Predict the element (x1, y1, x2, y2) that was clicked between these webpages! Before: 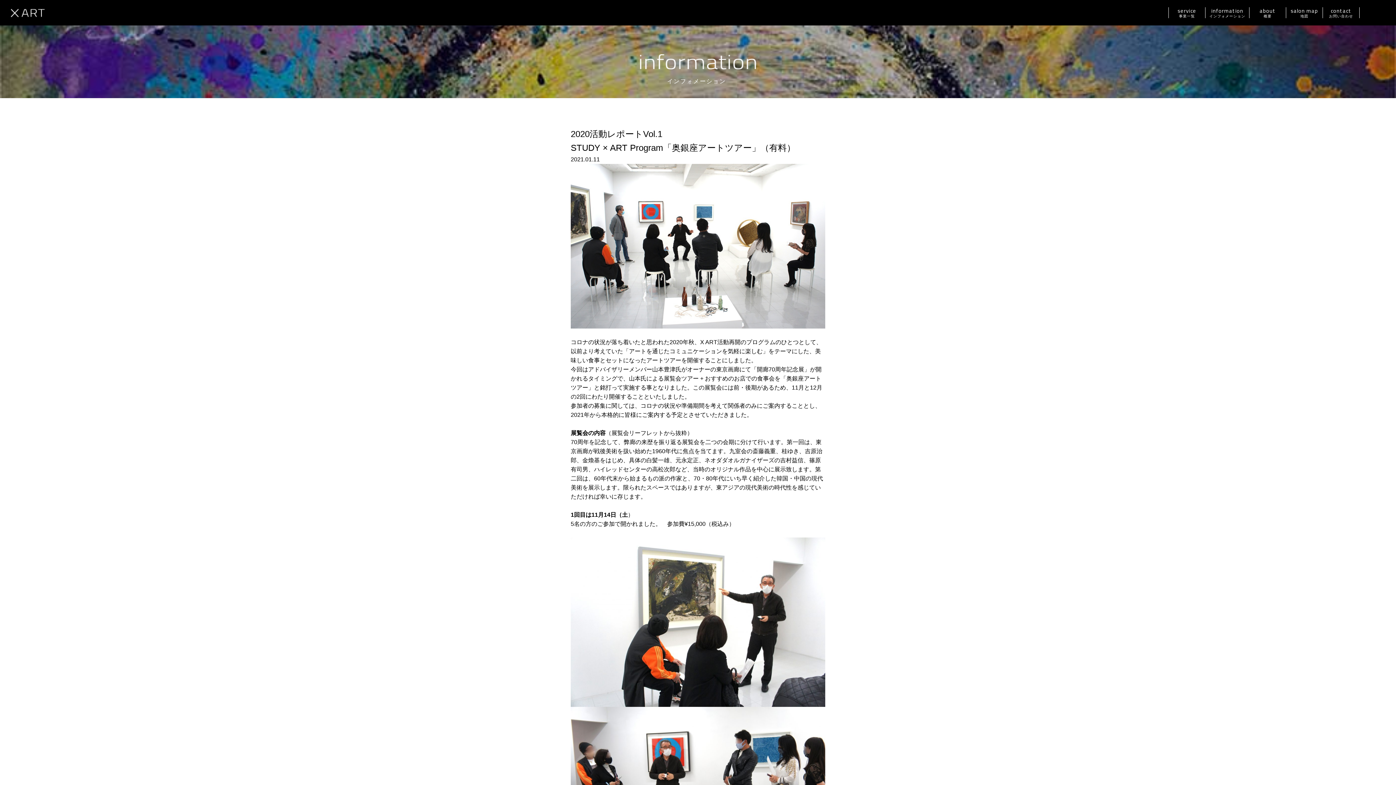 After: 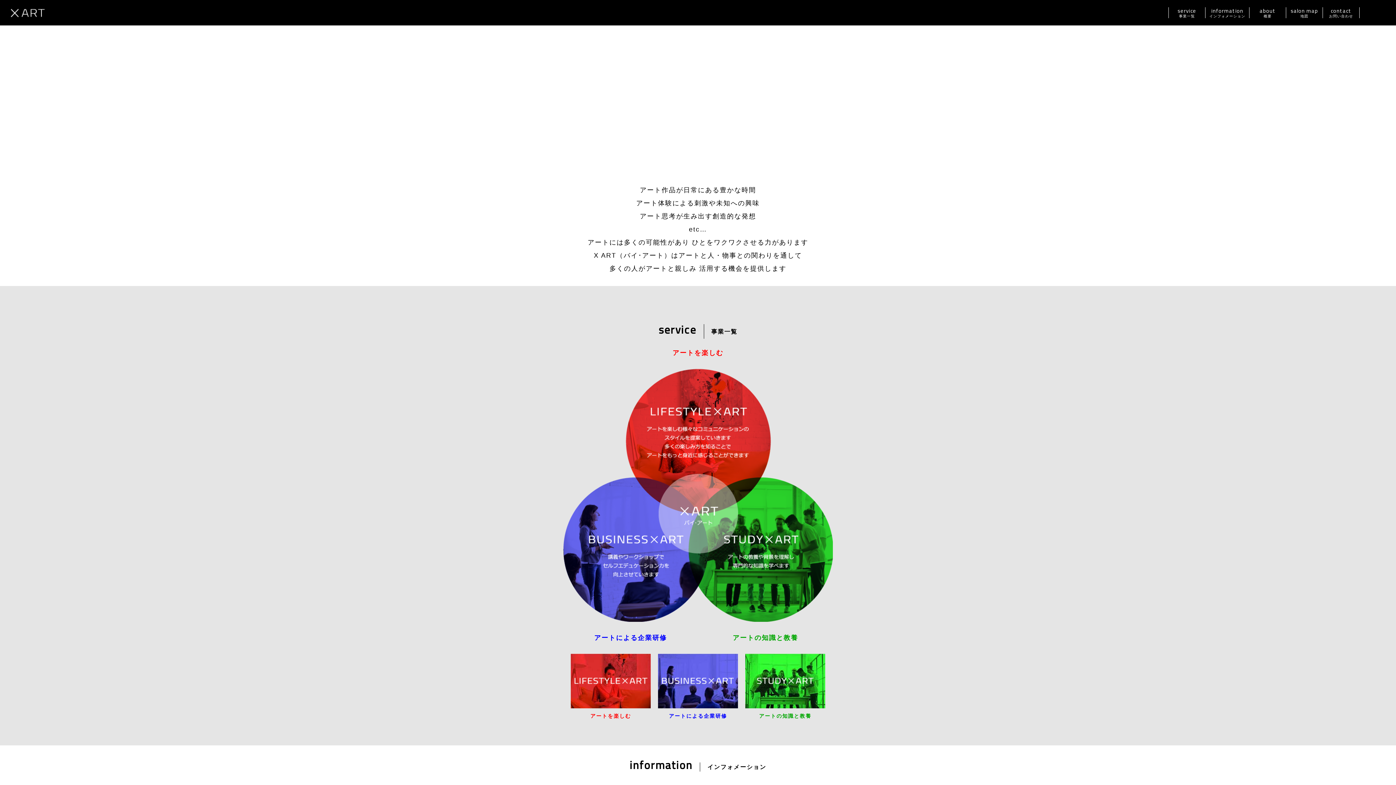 Action: bbox: (10, 8, 44, 16)